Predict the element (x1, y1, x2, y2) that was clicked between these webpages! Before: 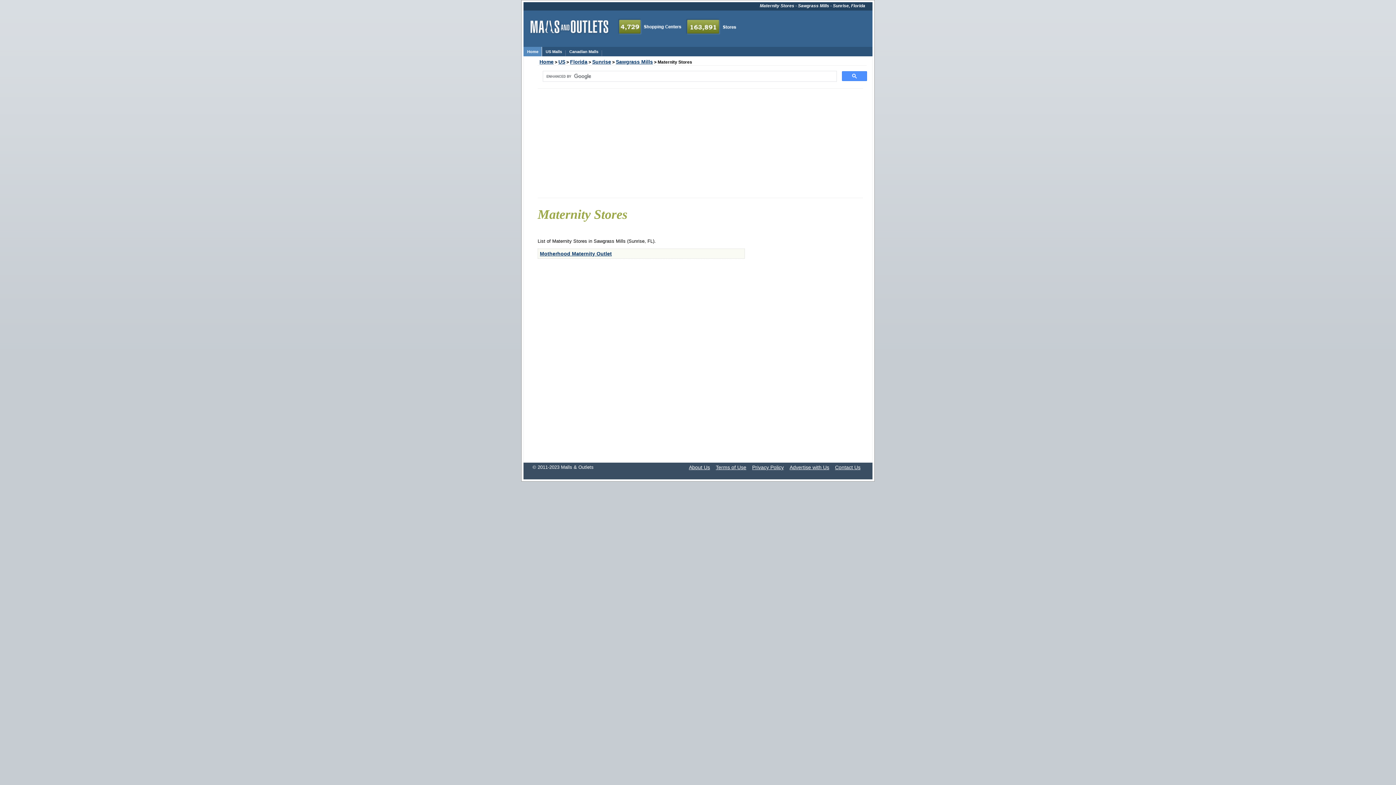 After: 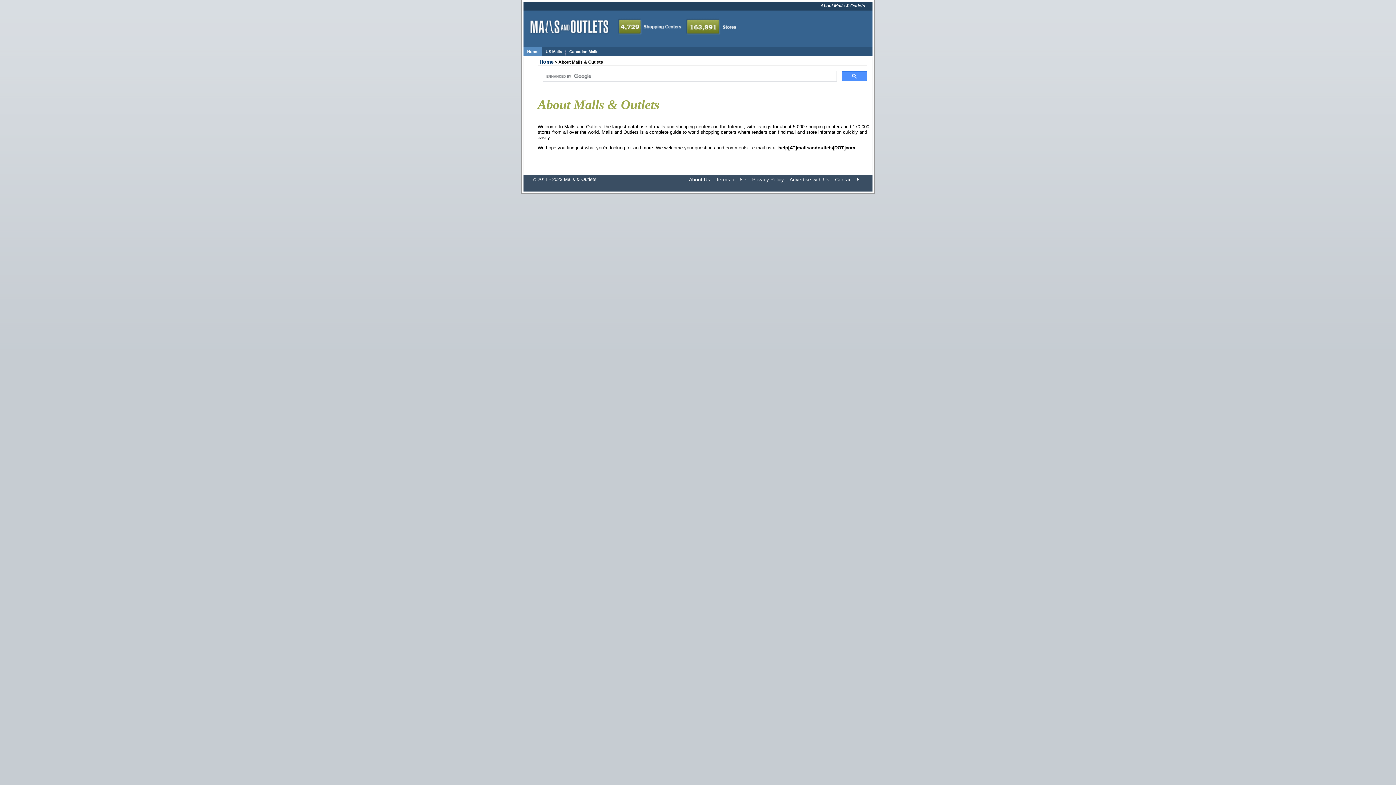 Action: bbox: (689, 464, 710, 470) label: About Us